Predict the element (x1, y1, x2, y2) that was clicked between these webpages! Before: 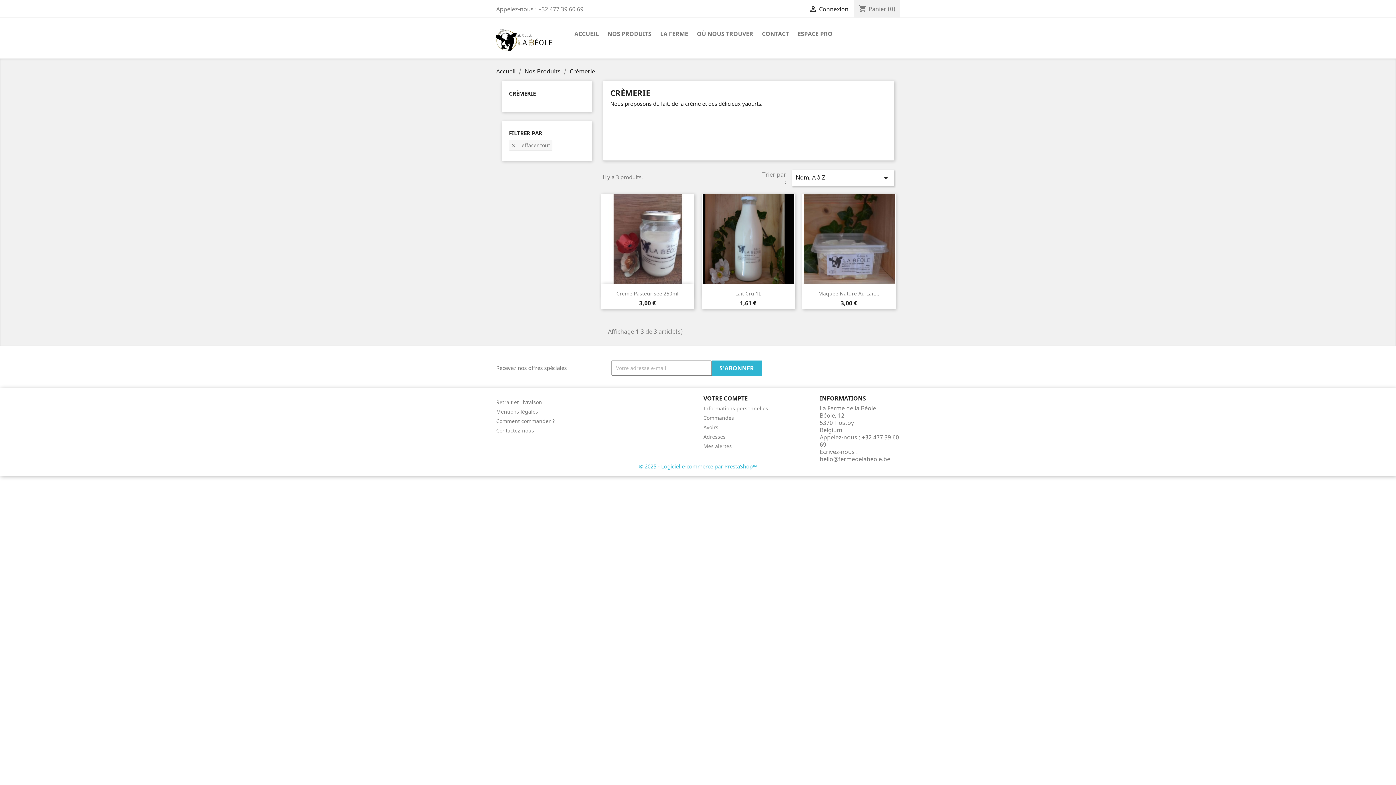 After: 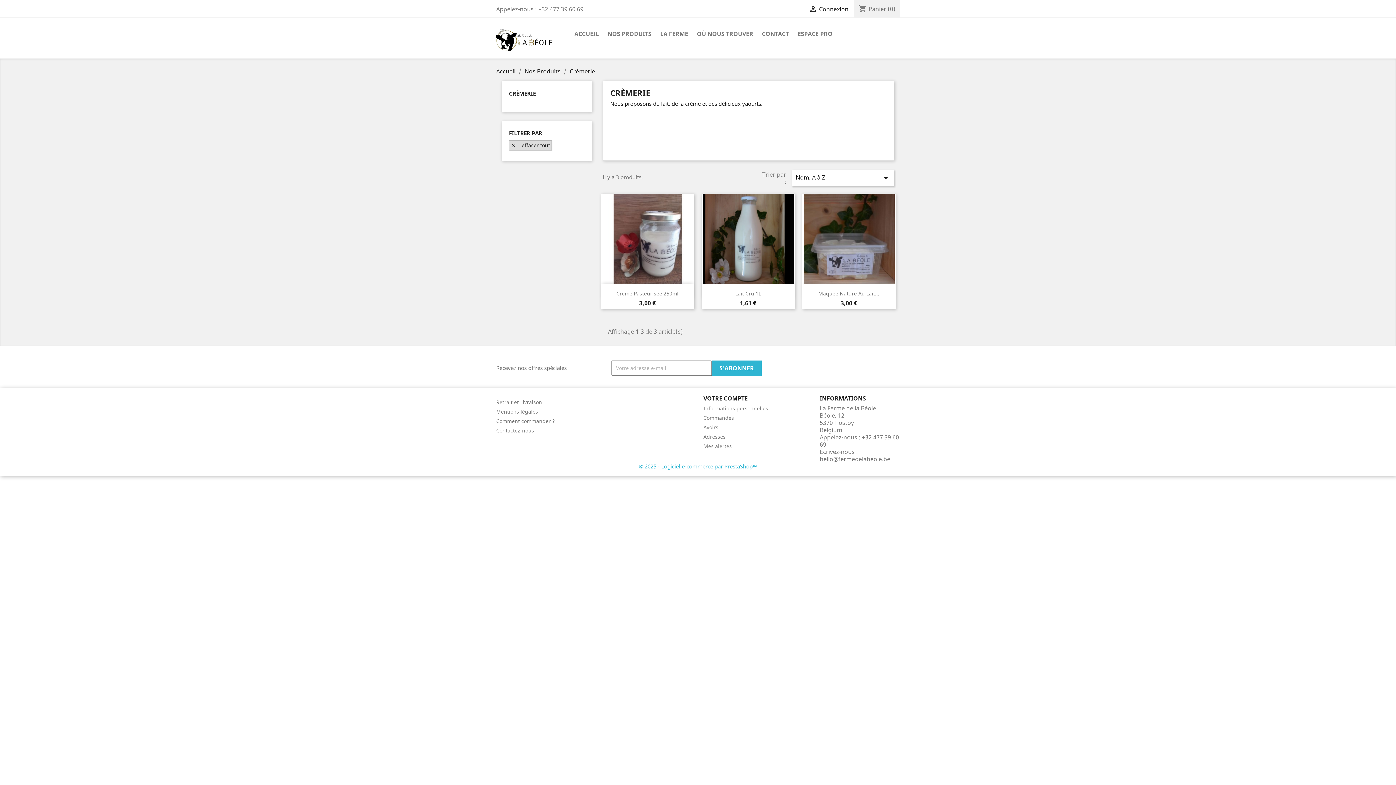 Action: label:  effacer tout bbox: (509, 140, 552, 150)